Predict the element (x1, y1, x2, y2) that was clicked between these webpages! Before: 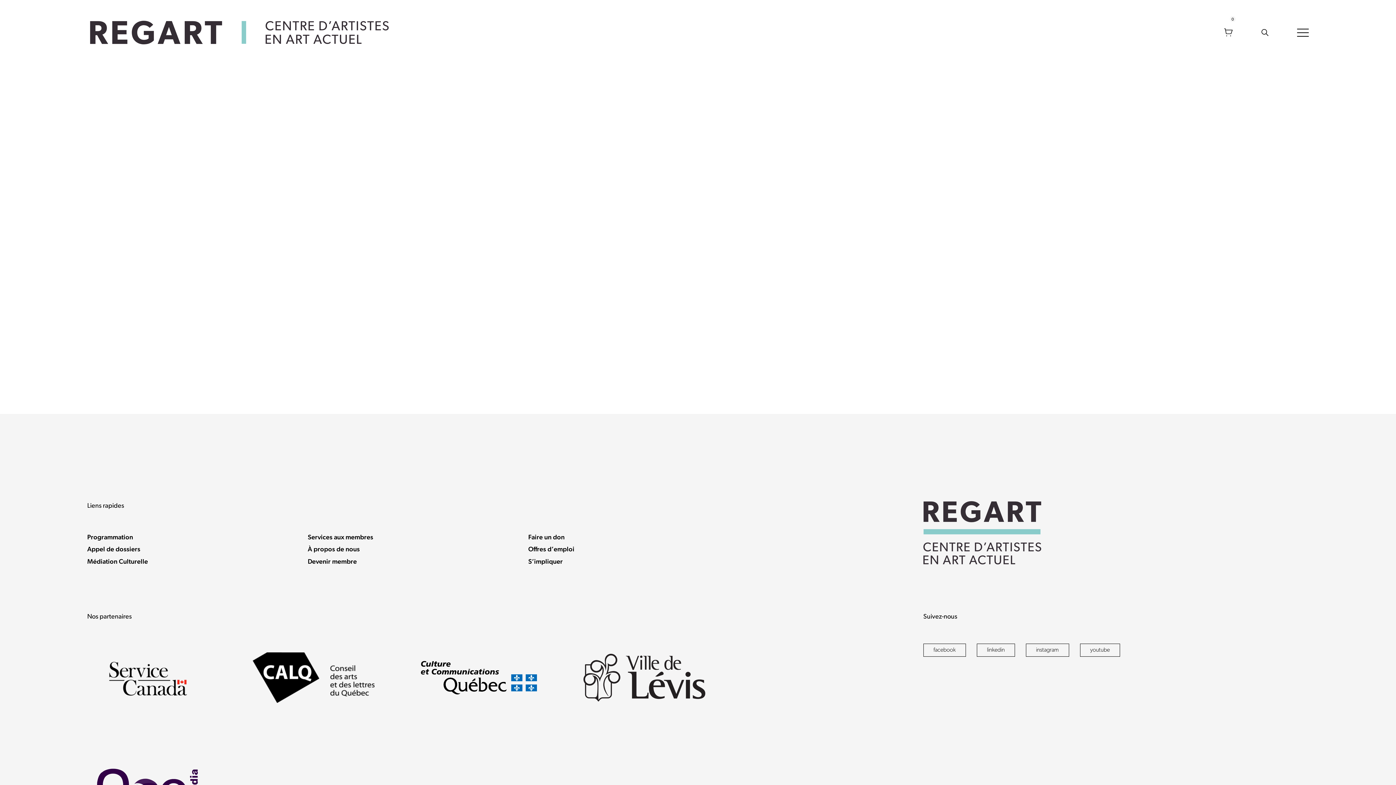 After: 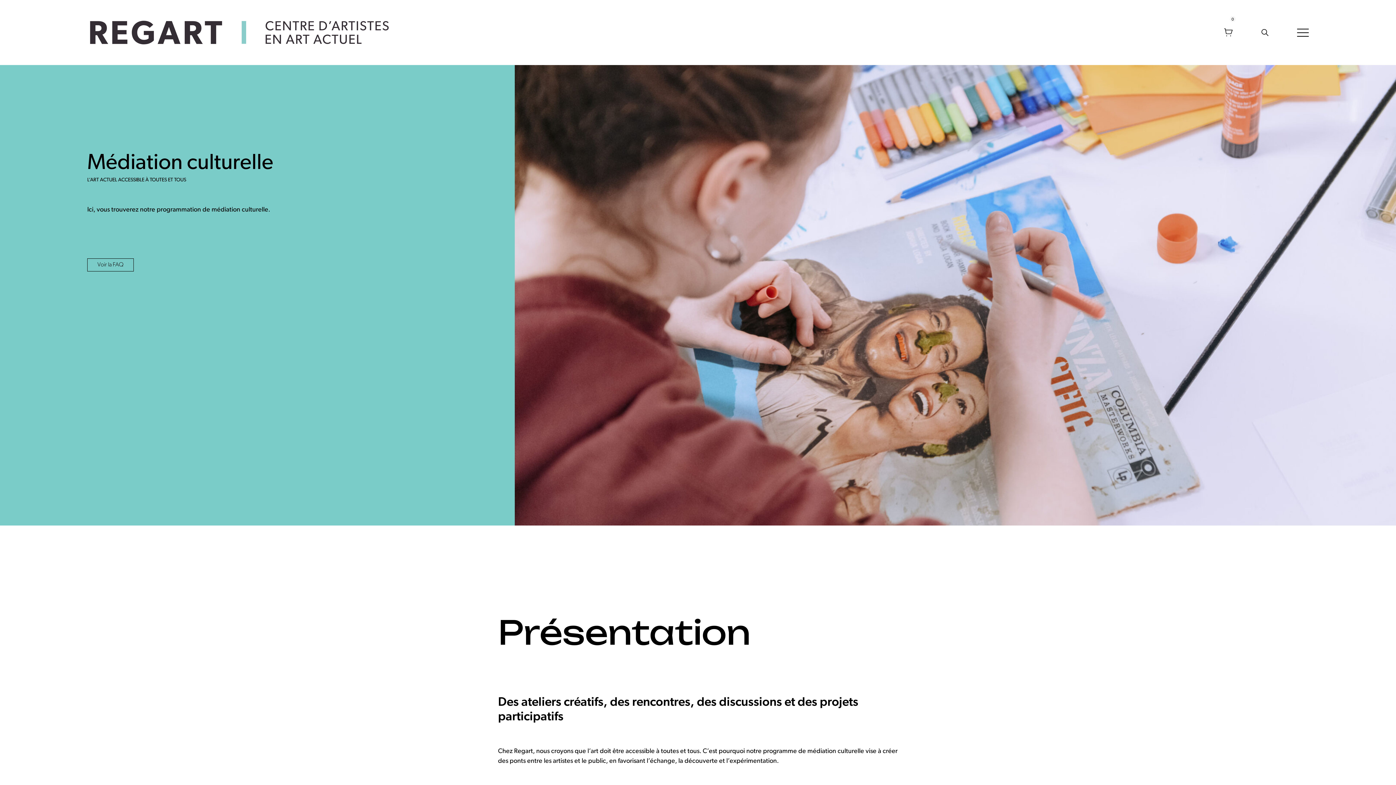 Action: bbox: (87, 558, 148, 565) label: Médiation Culturelle